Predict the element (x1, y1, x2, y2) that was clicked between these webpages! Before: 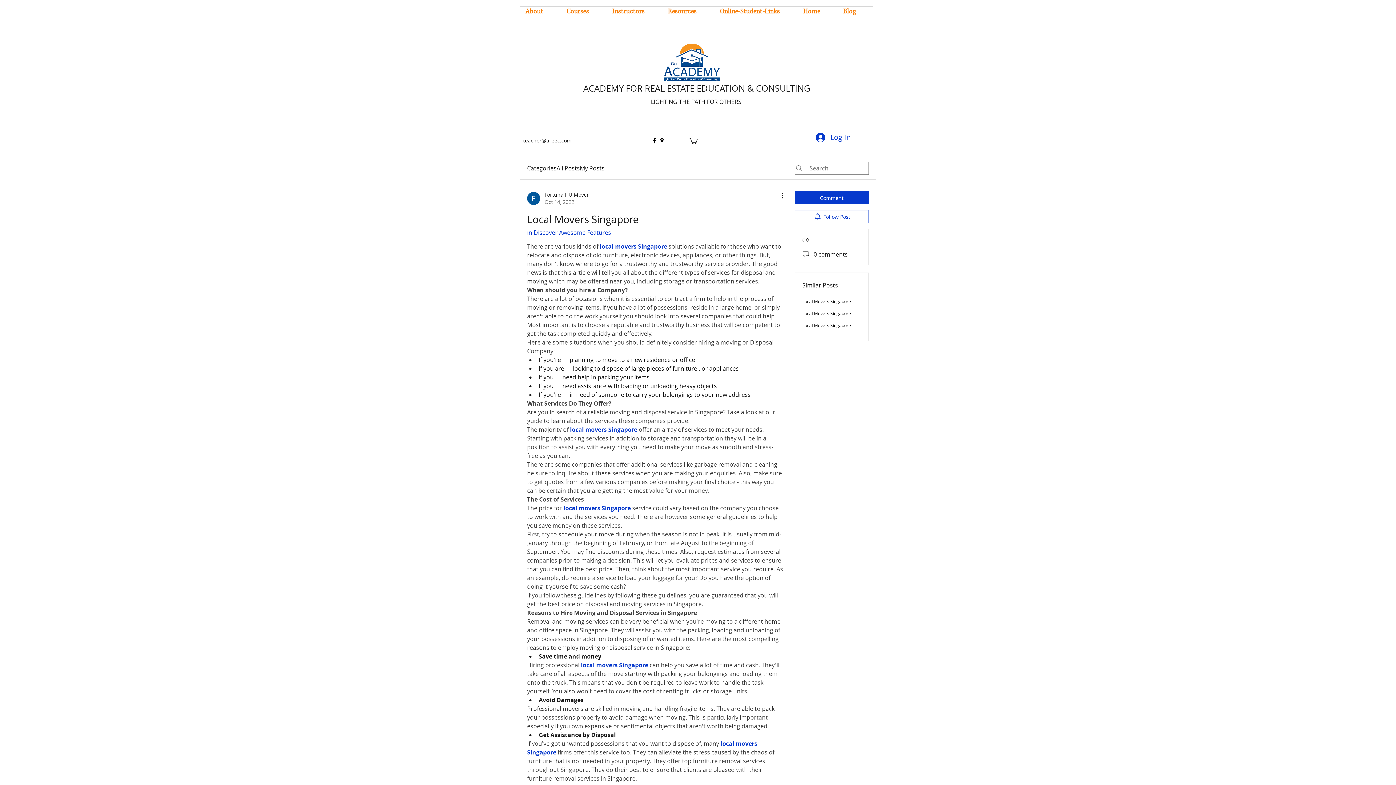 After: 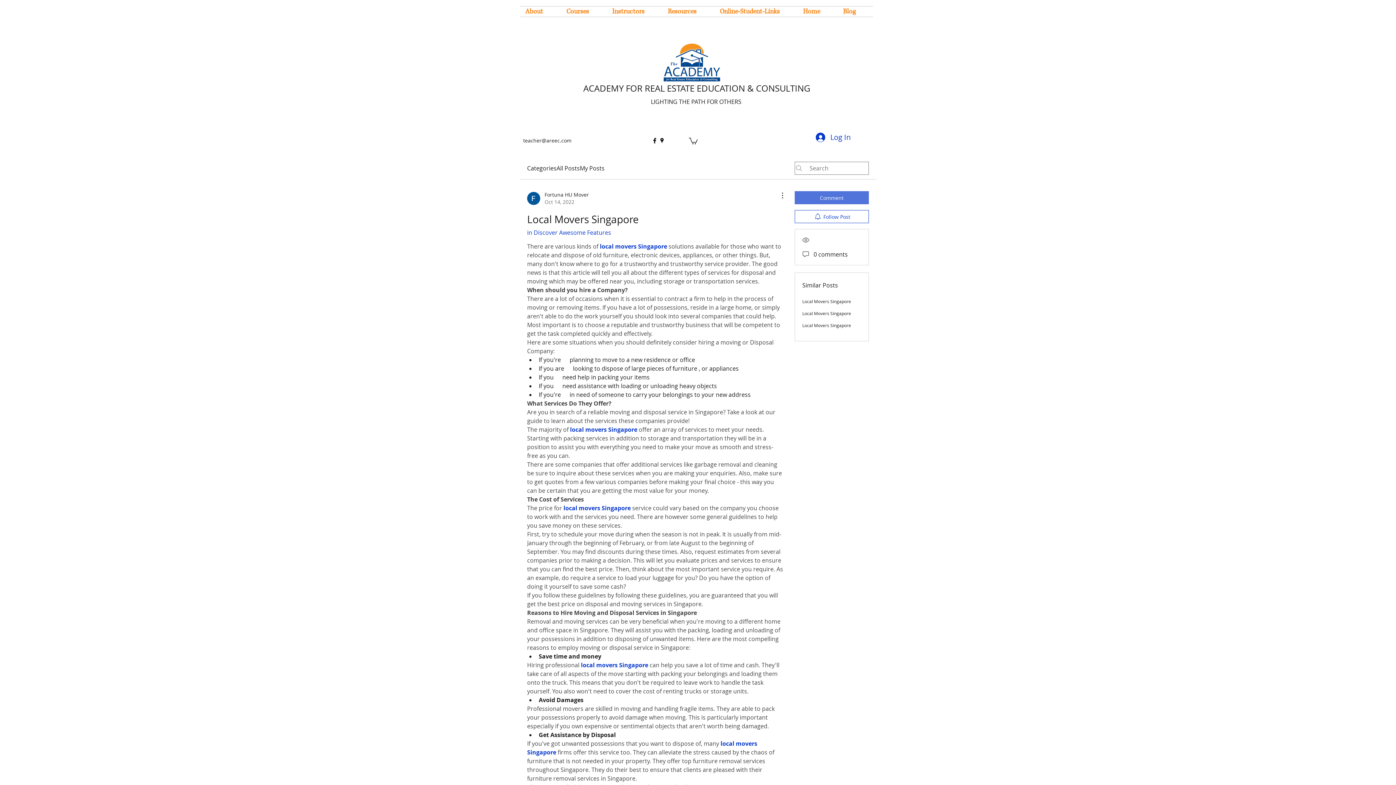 Action: label: Comment bbox: (794, 191, 869, 204)